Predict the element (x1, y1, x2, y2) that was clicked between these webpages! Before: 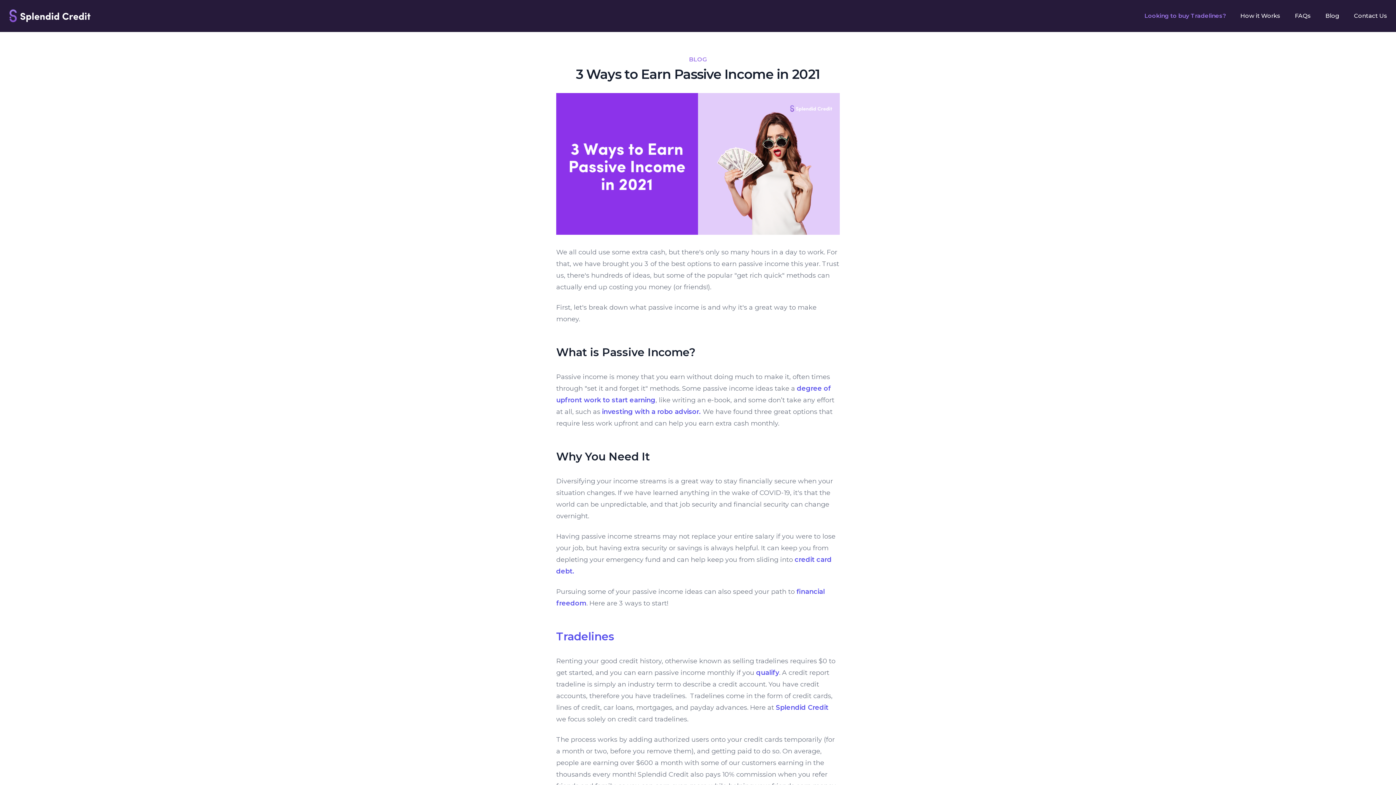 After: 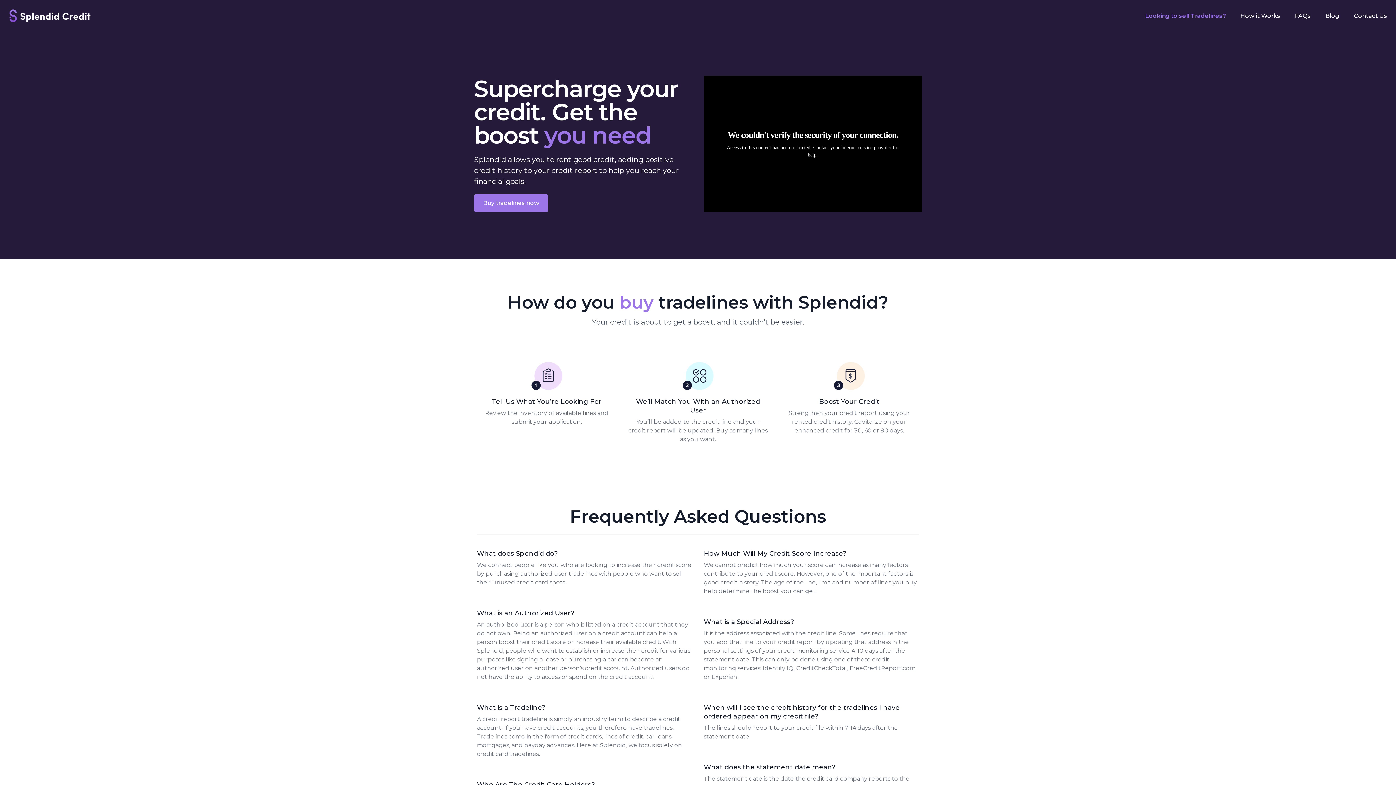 Action: label: Looking to buy Tradelines? bbox: (1144, 11, 1226, 20)